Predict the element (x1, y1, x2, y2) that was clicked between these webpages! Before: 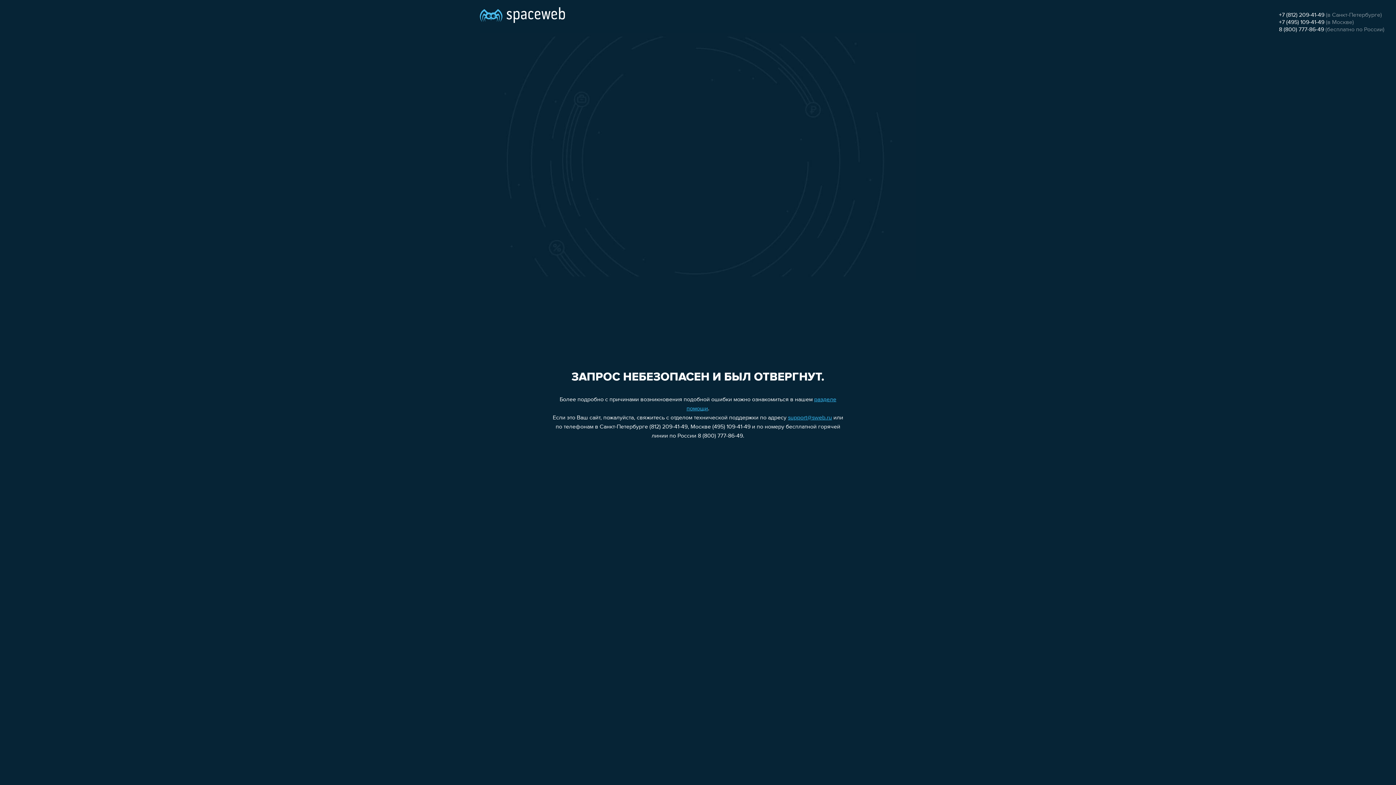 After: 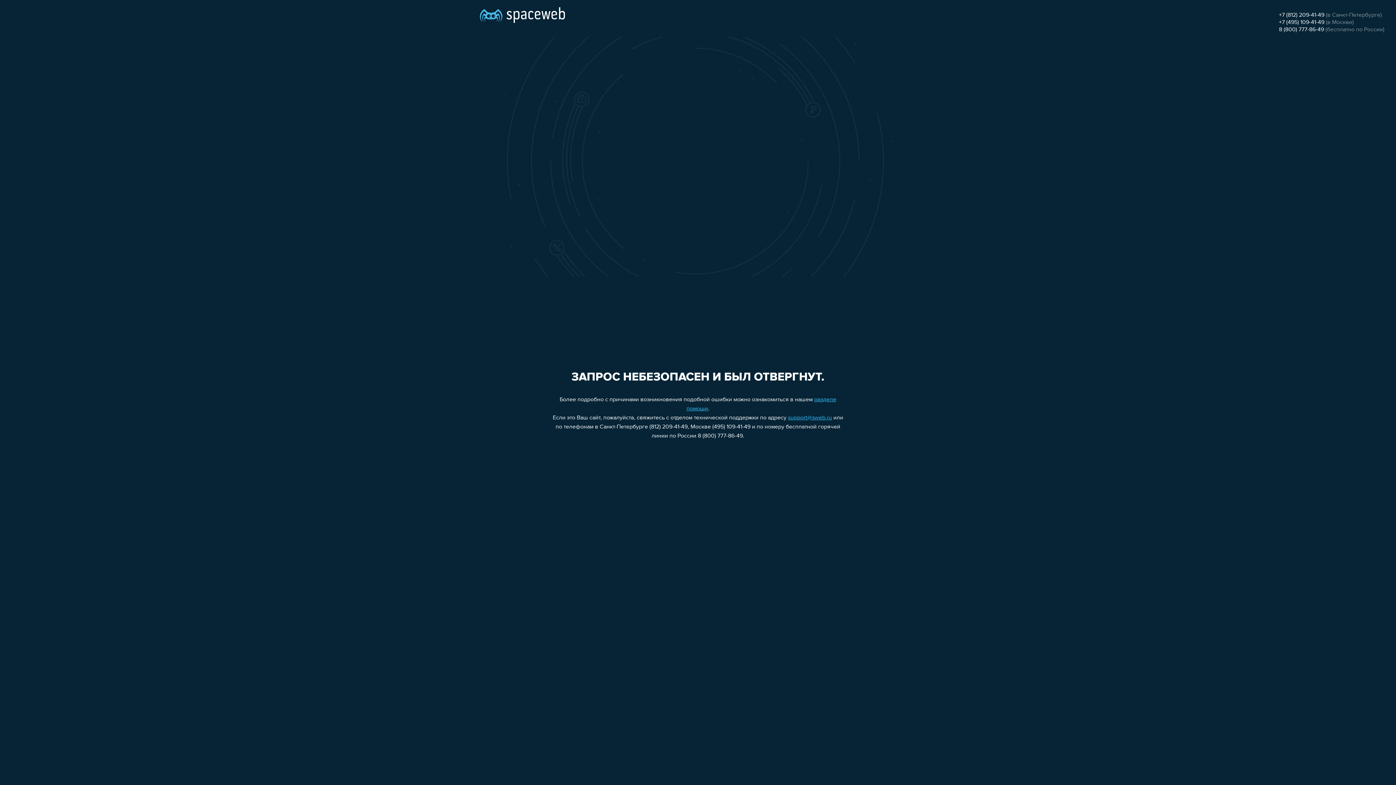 Action: label: +7 (812) 209-41-49 bbox: (1279, 12, 1324, 18)